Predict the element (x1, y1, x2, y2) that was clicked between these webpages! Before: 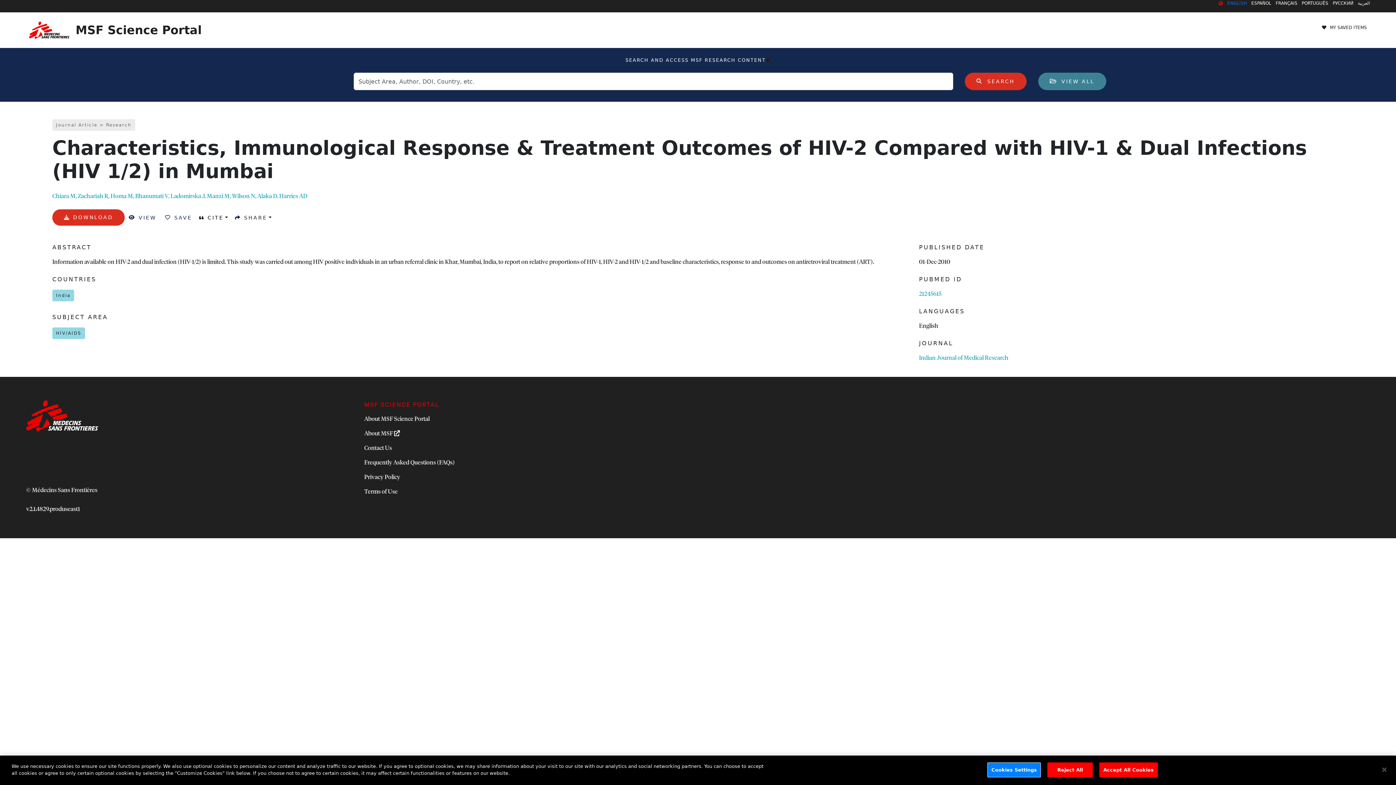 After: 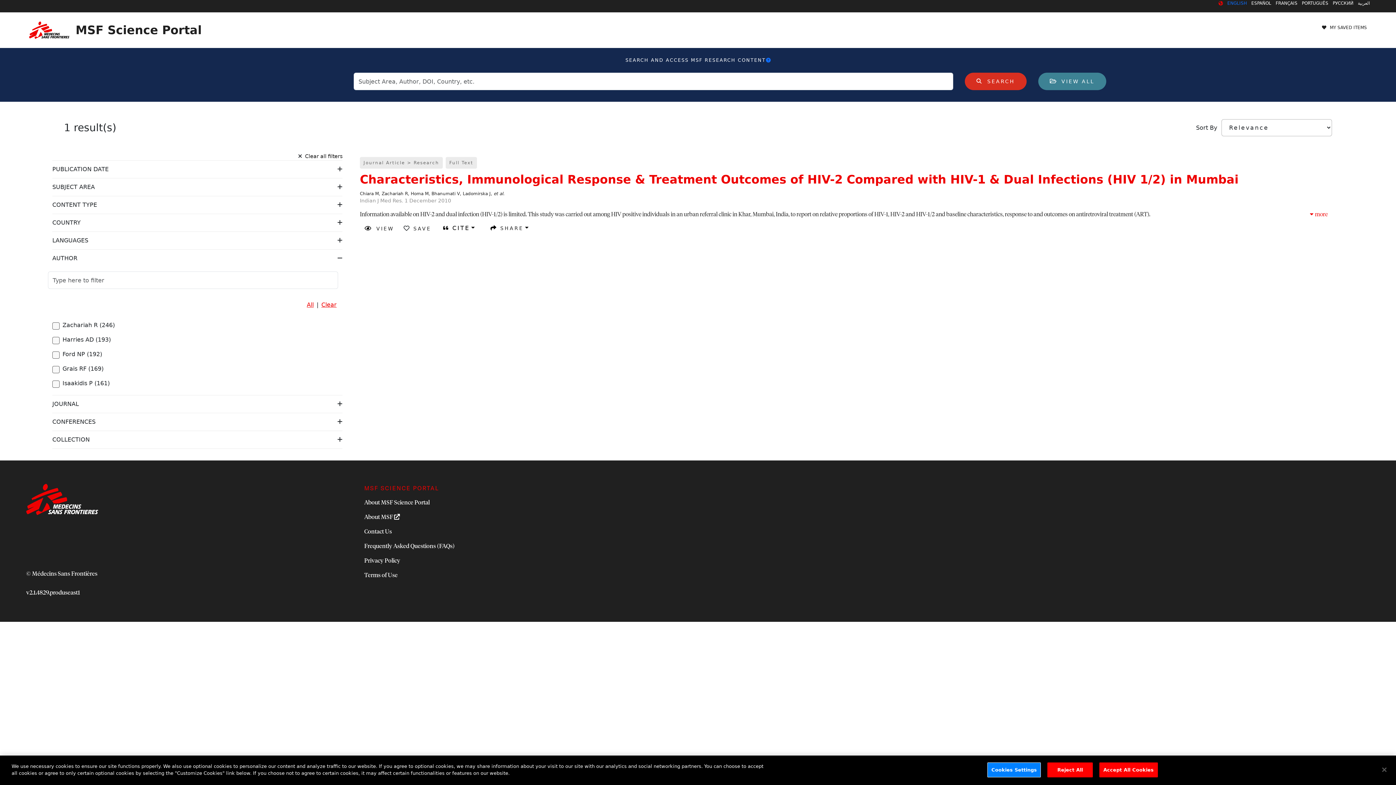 Action: bbox: (257, 193, 279, 199) label: Alaka D, 